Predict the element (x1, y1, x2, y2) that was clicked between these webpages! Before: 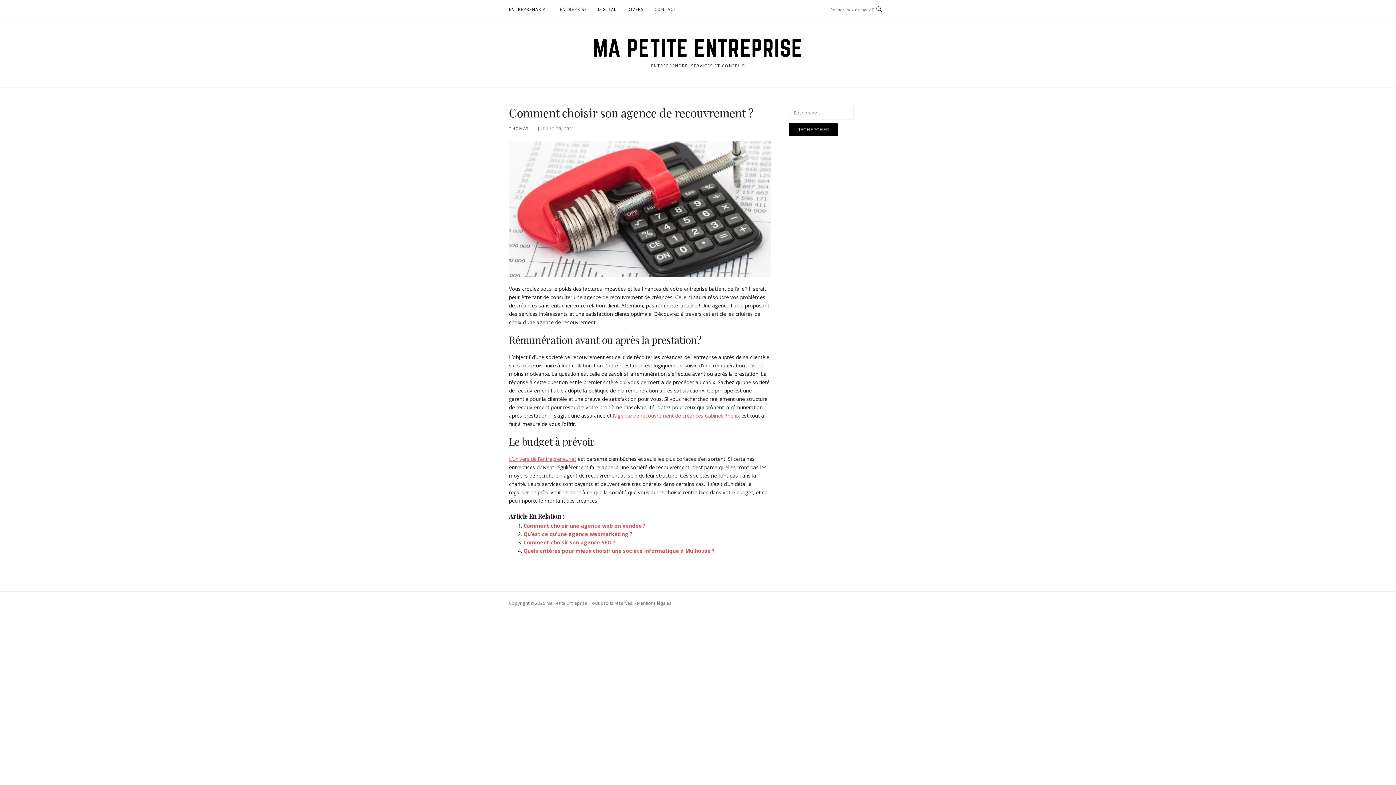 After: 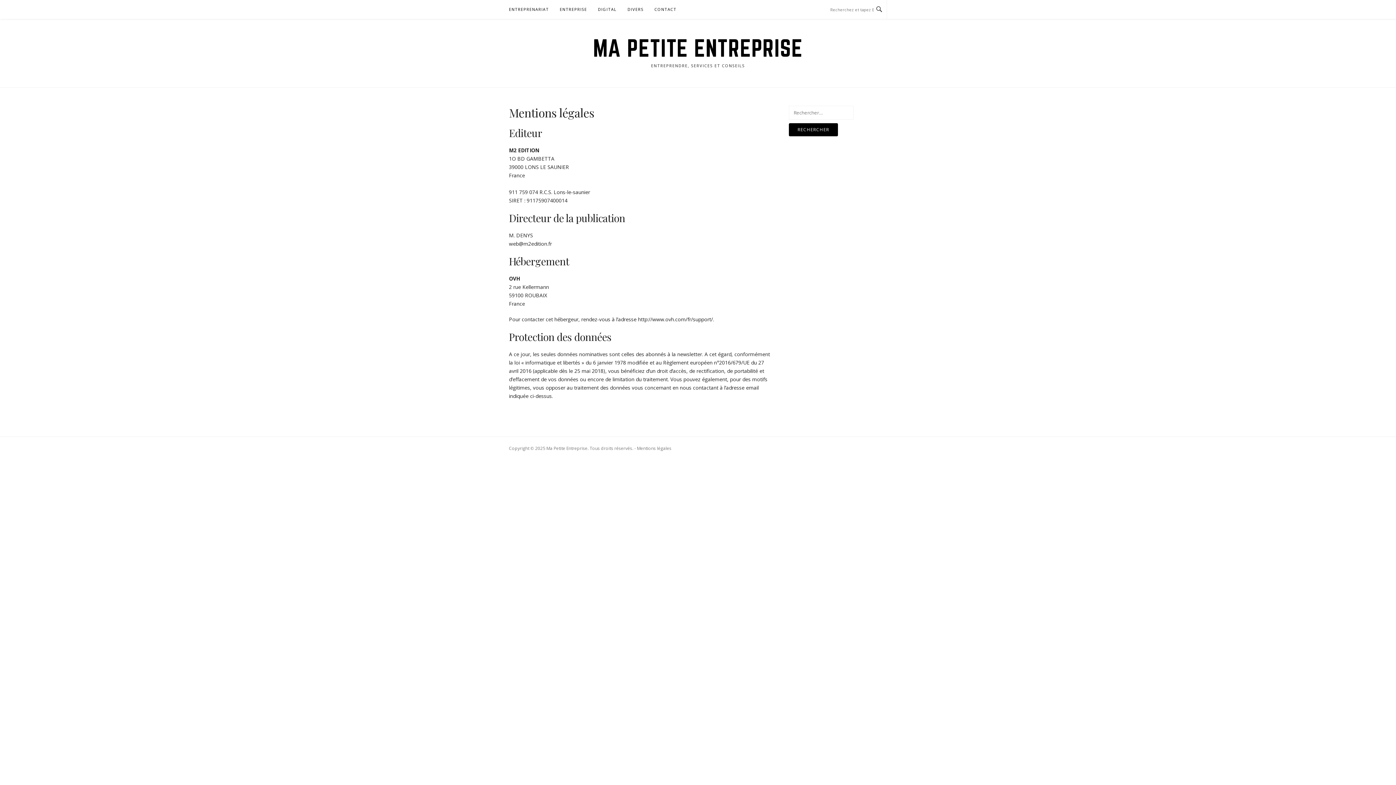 Action: label: Mentions légales bbox: (637, 600, 671, 606)